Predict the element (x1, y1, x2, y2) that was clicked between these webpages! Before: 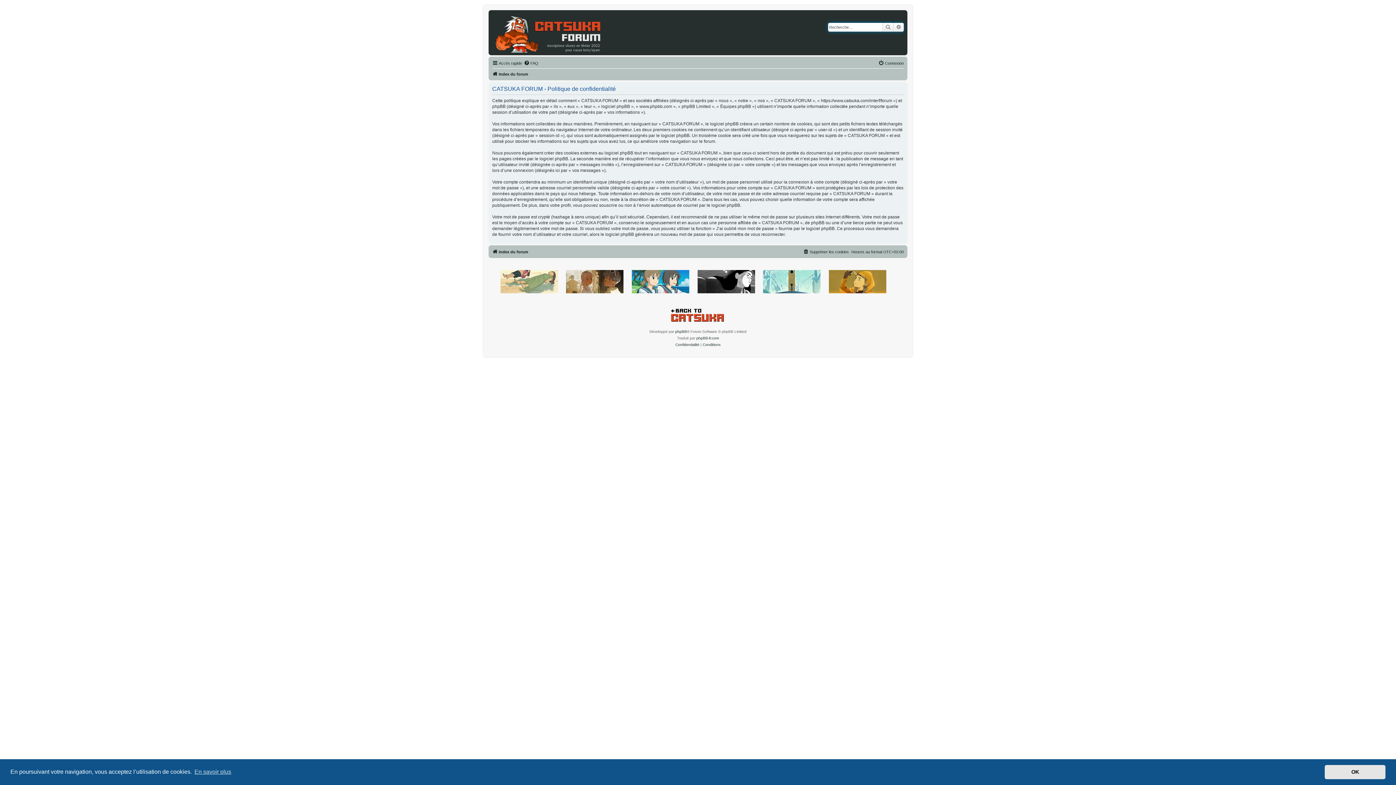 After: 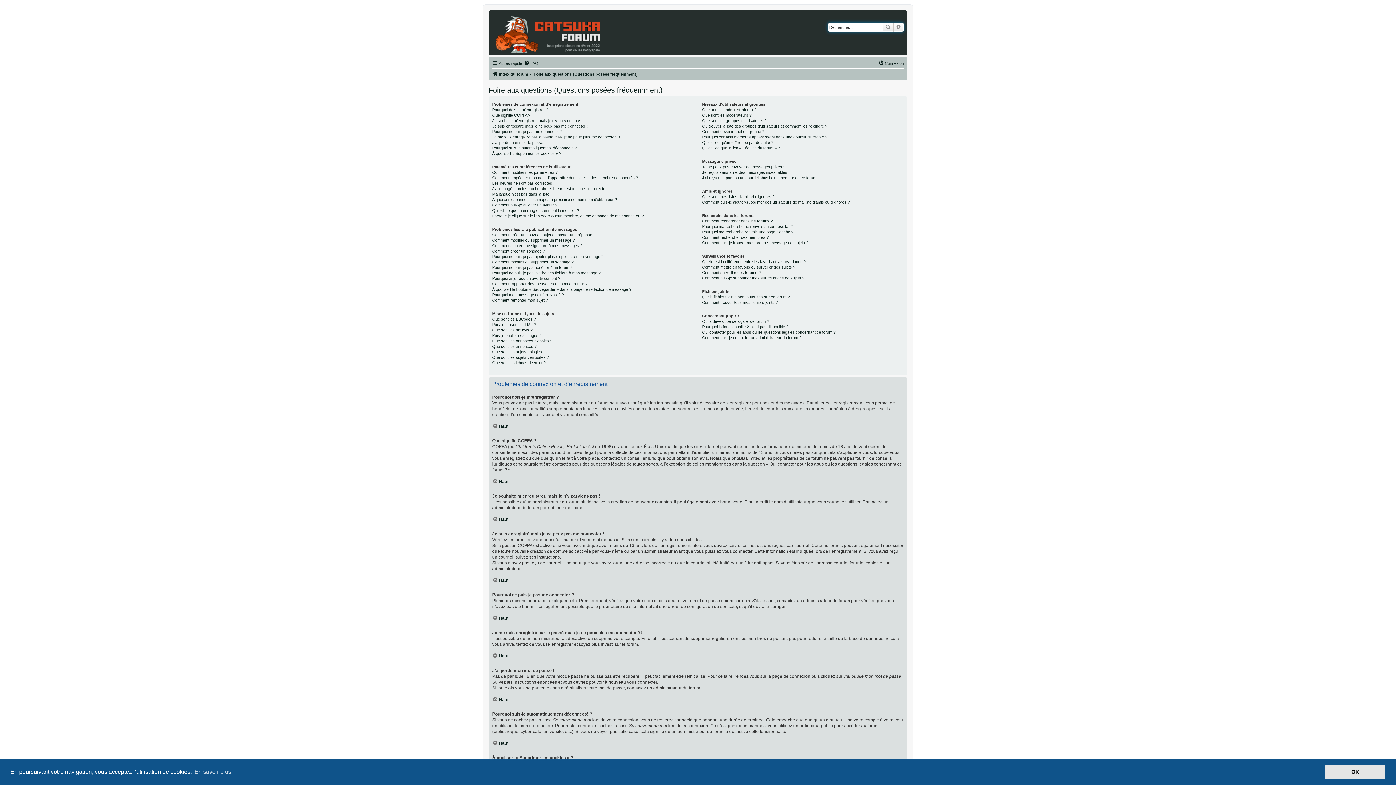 Action: label: FAQ bbox: (524, 58, 538, 67)